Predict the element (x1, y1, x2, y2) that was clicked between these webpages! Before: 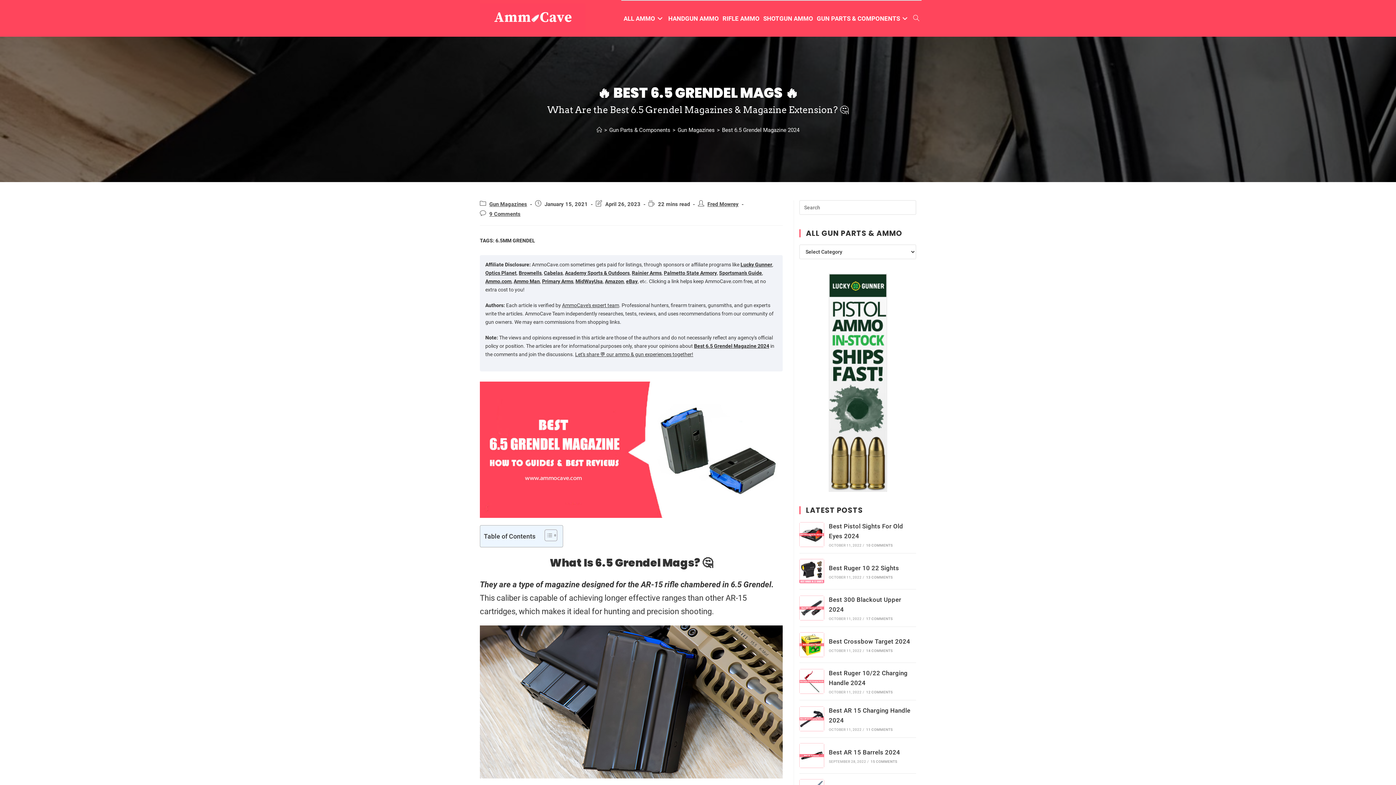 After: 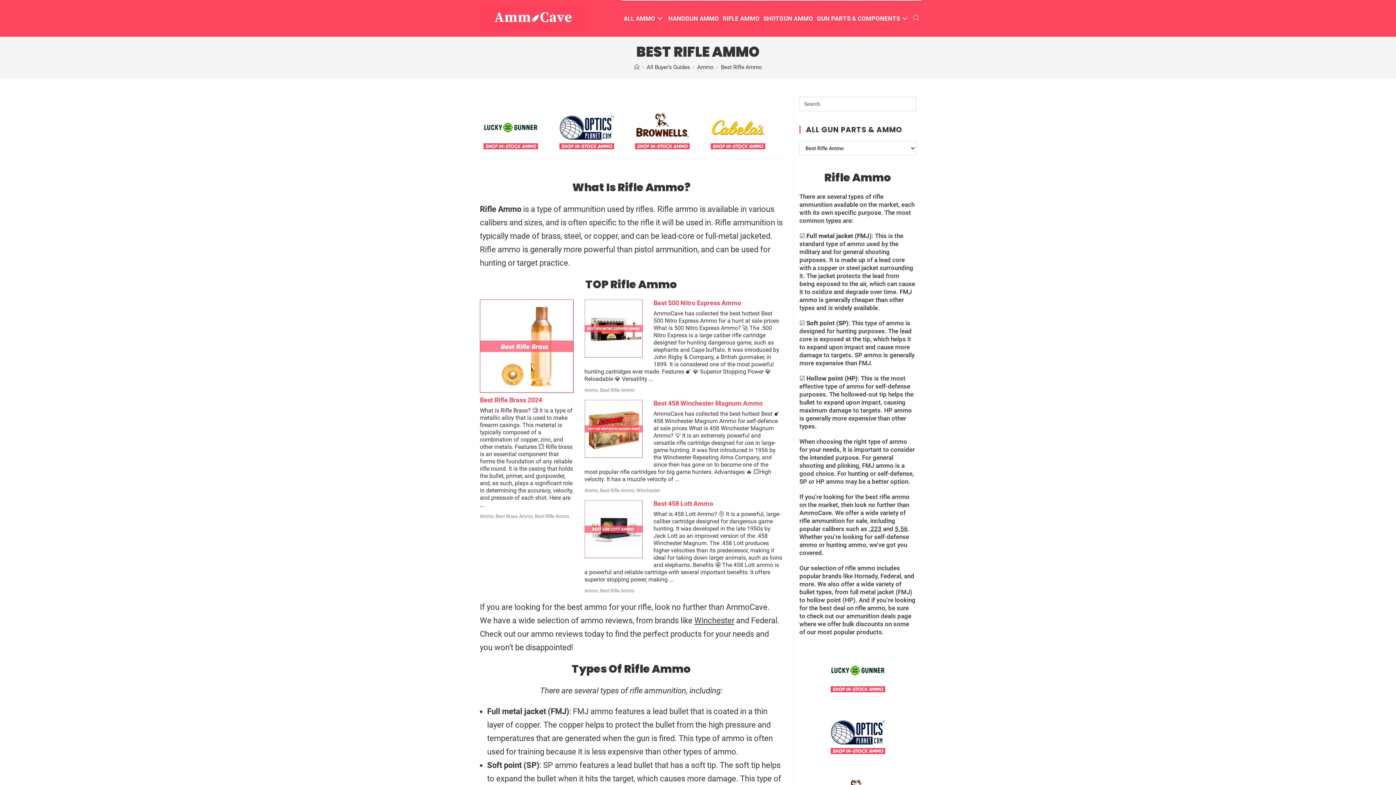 Action: label: RIFLE AMMO bbox: (720, 0, 761, 36)